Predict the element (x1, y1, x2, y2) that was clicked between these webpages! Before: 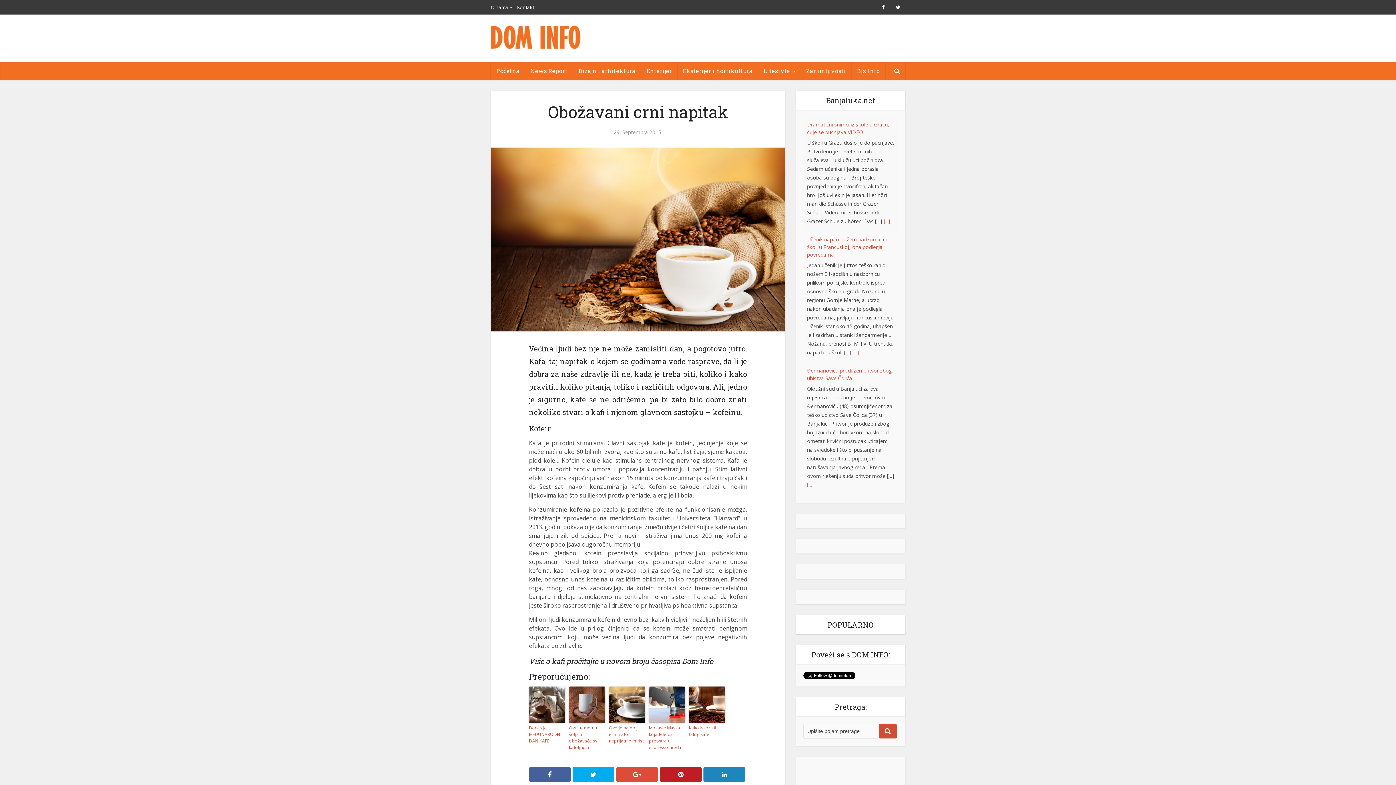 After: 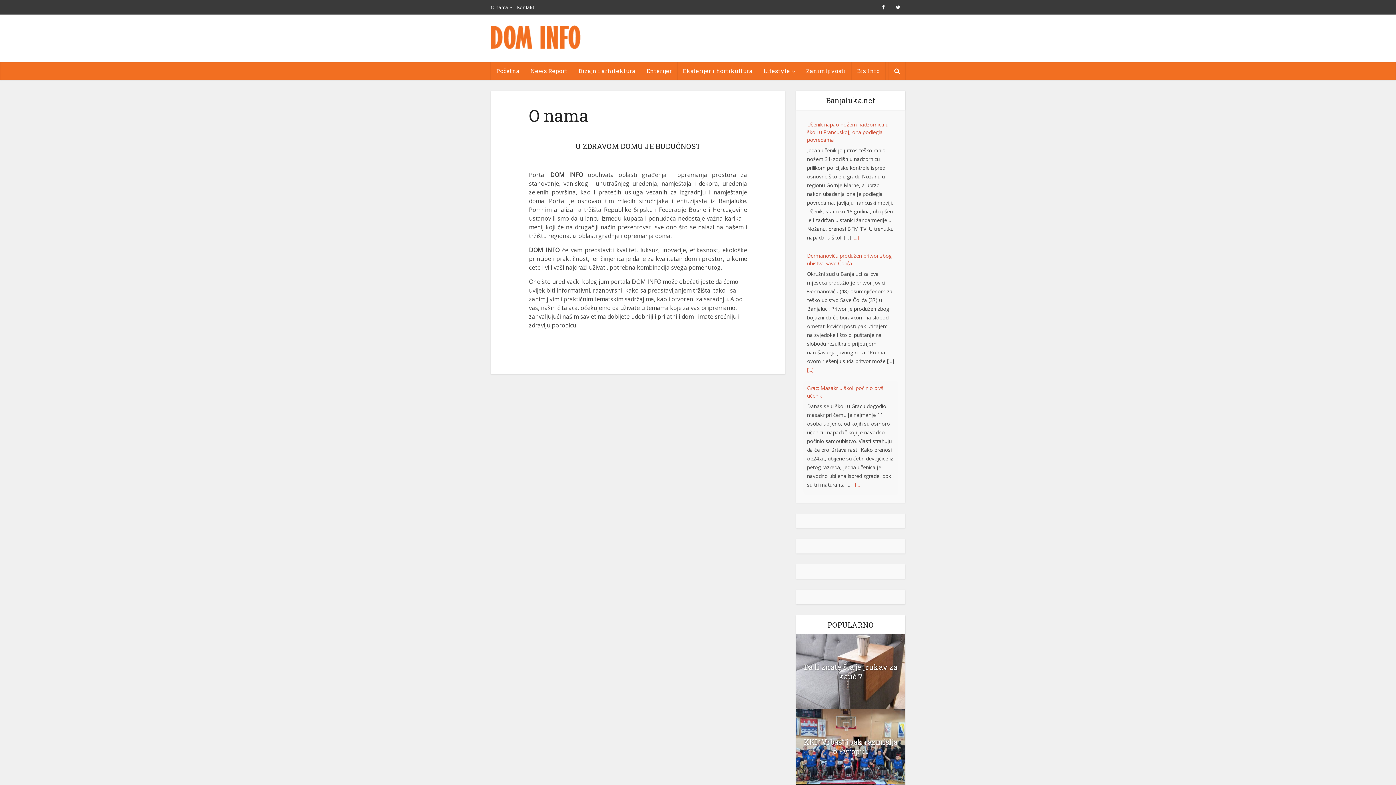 Action: label: O nama bbox: (490, 4, 508, 10)